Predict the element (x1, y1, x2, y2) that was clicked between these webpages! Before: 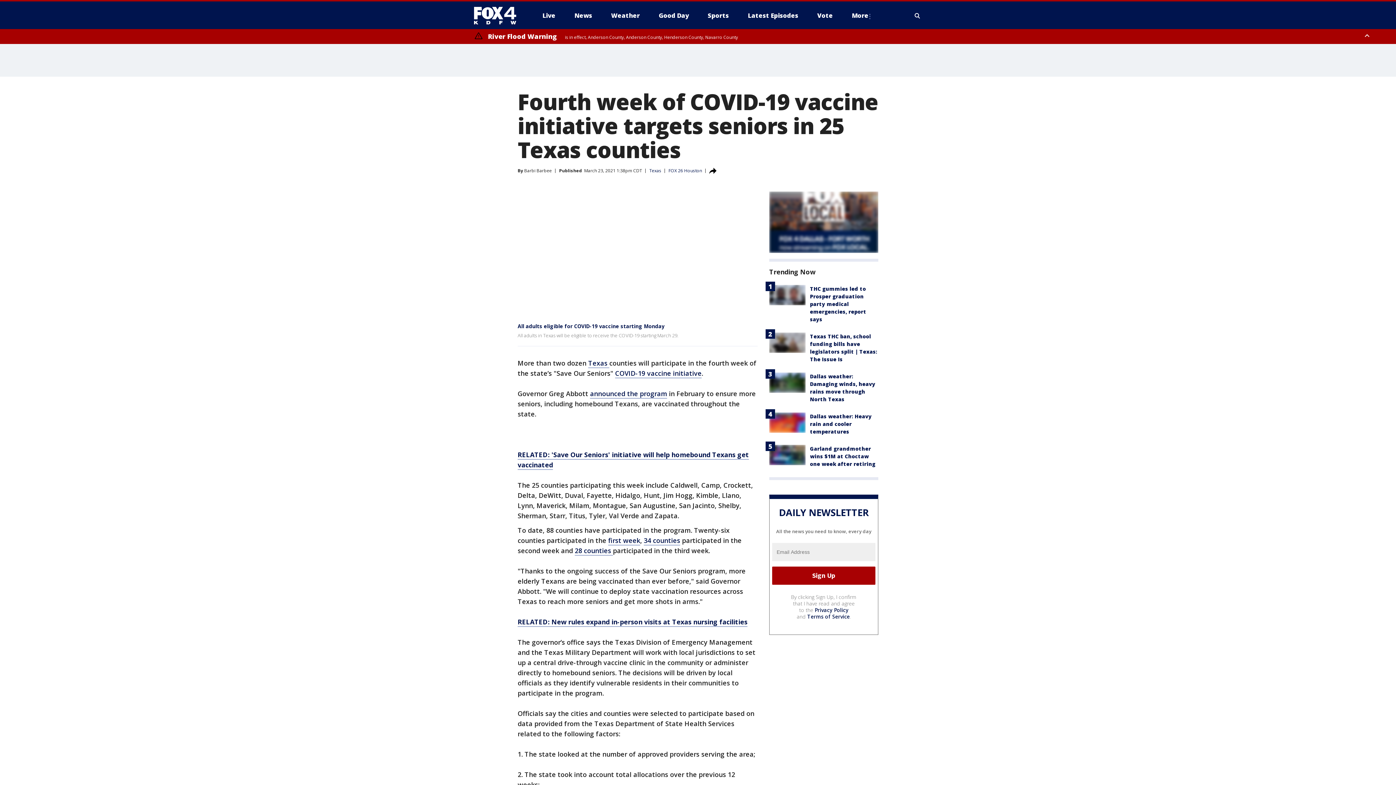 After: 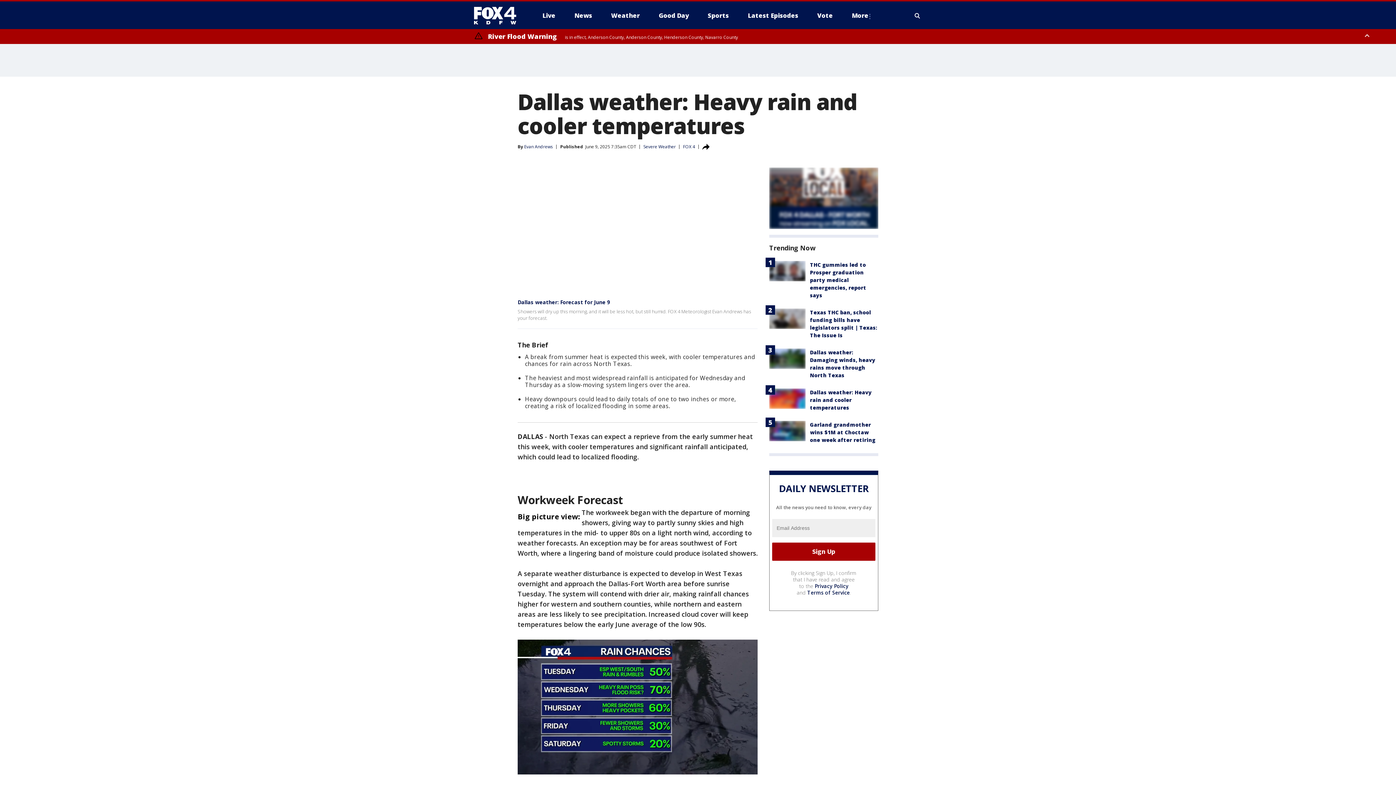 Action: label: Dallas weather: Heavy rain and cooler temperatures bbox: (810, 413, 872, 435)